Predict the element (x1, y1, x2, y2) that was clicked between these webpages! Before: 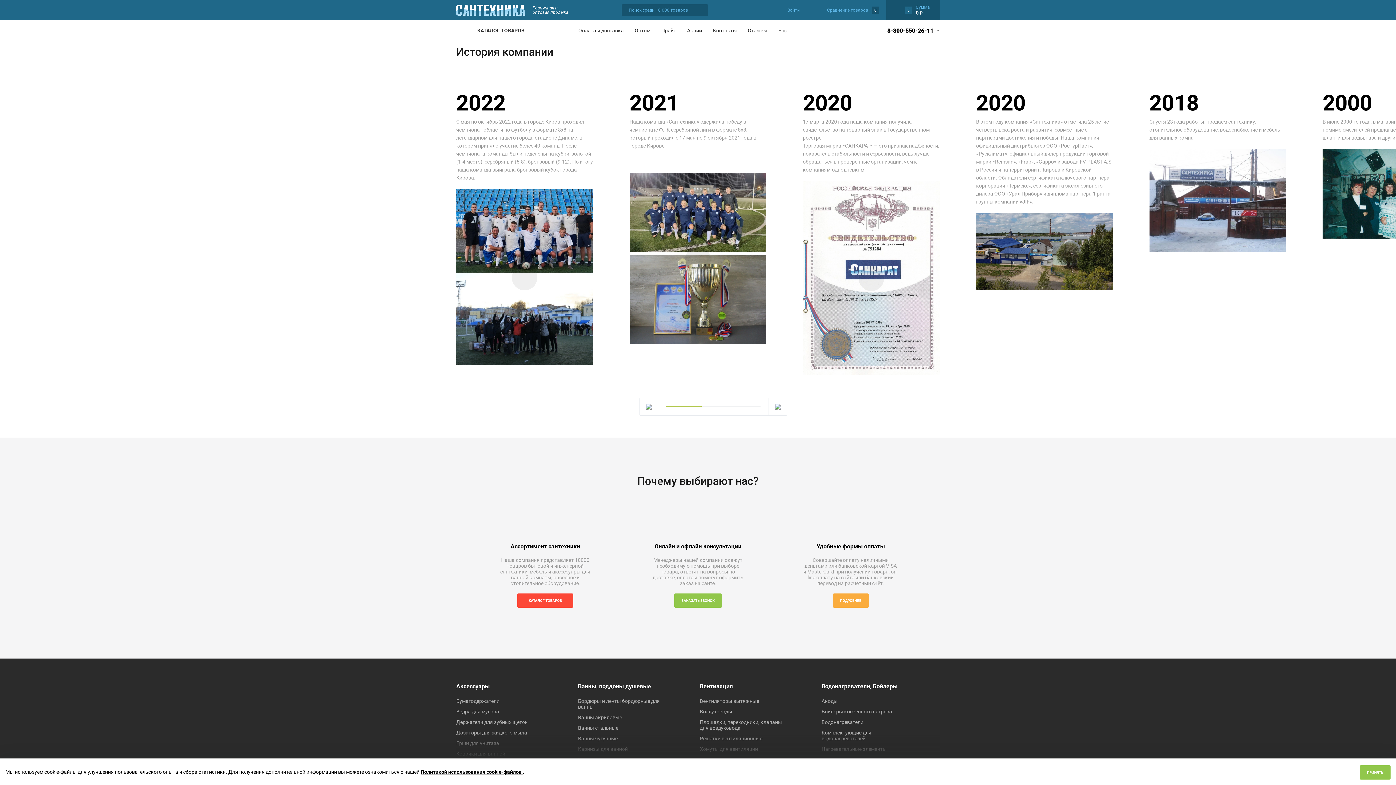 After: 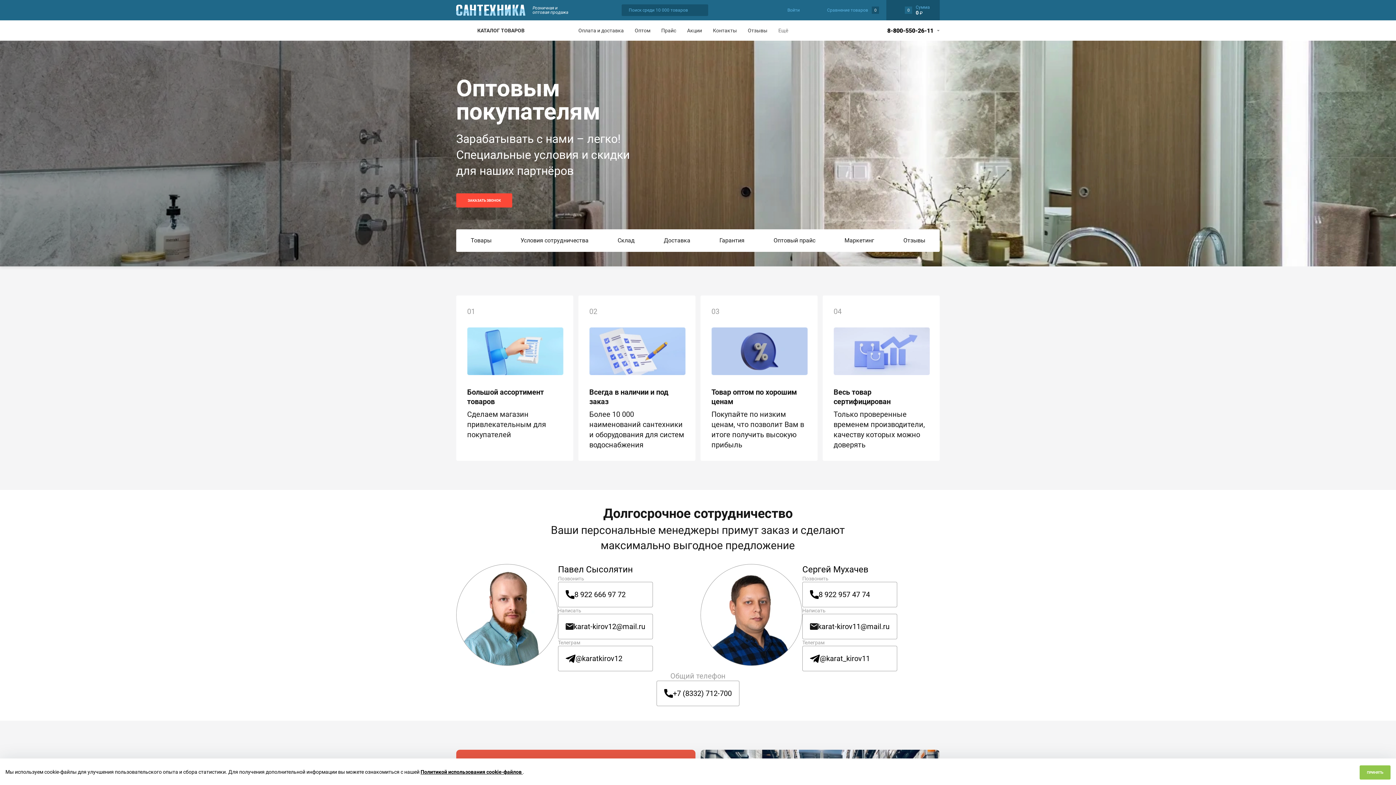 Action: bbox: (634, 20, 650, 40) label: Оптом